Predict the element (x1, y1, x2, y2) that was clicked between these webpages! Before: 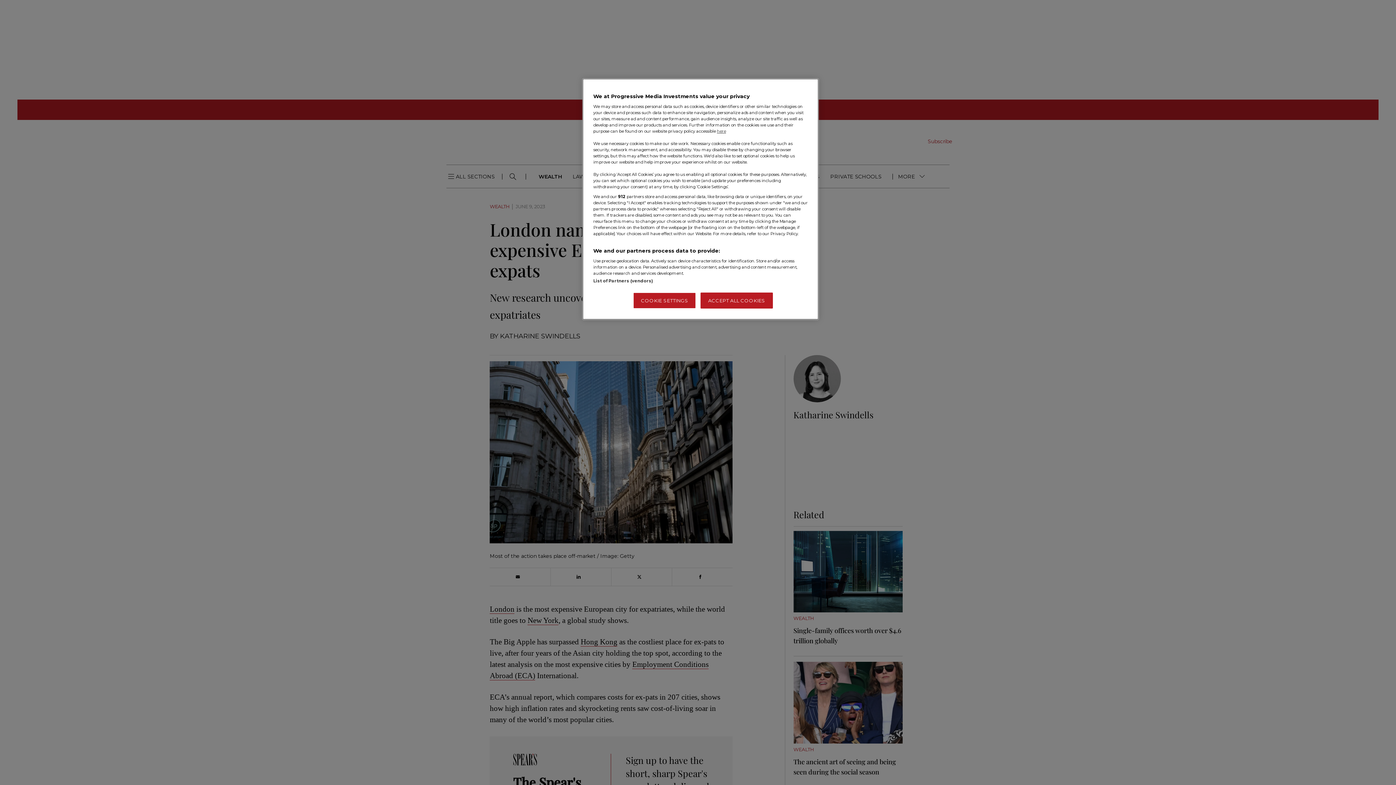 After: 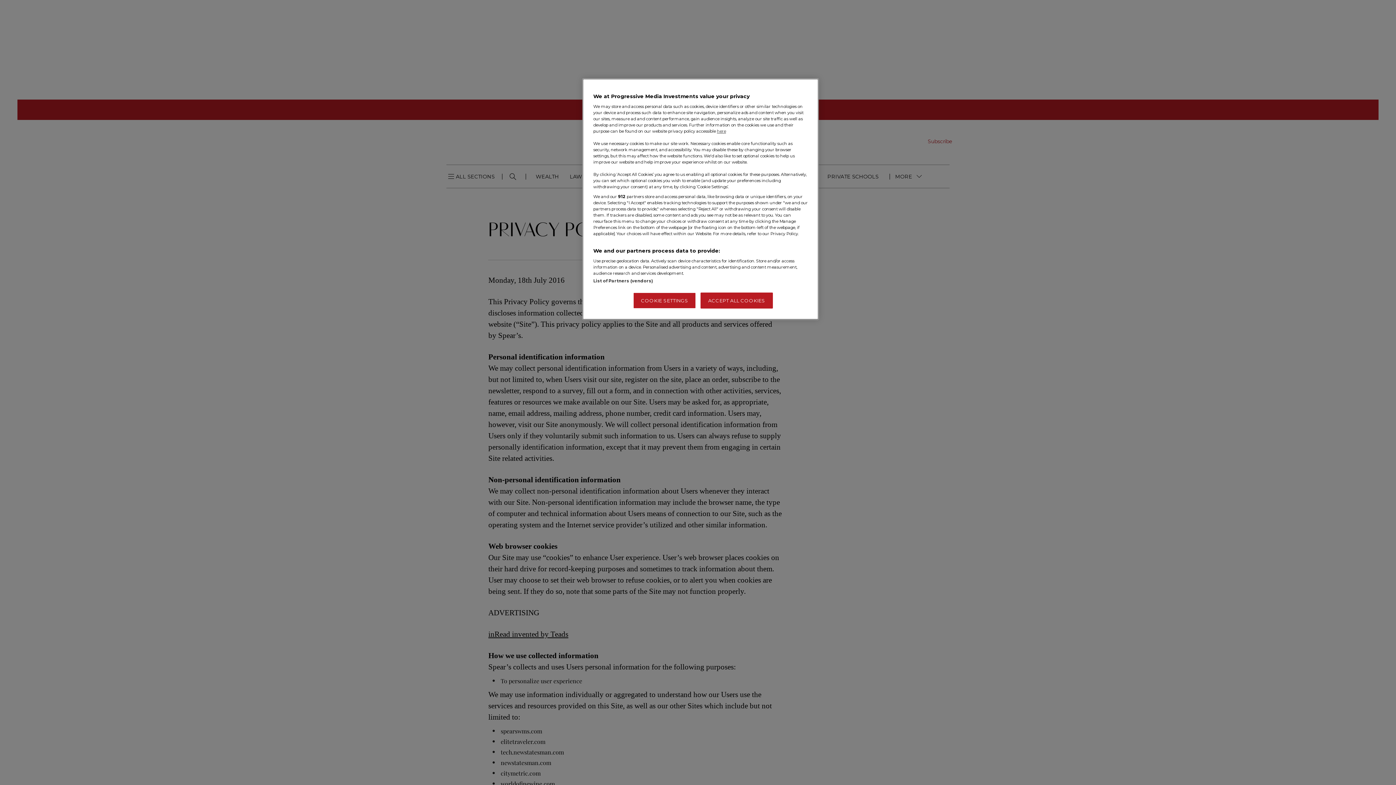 Action: bbox: (717, 128, 726, 133) label: here